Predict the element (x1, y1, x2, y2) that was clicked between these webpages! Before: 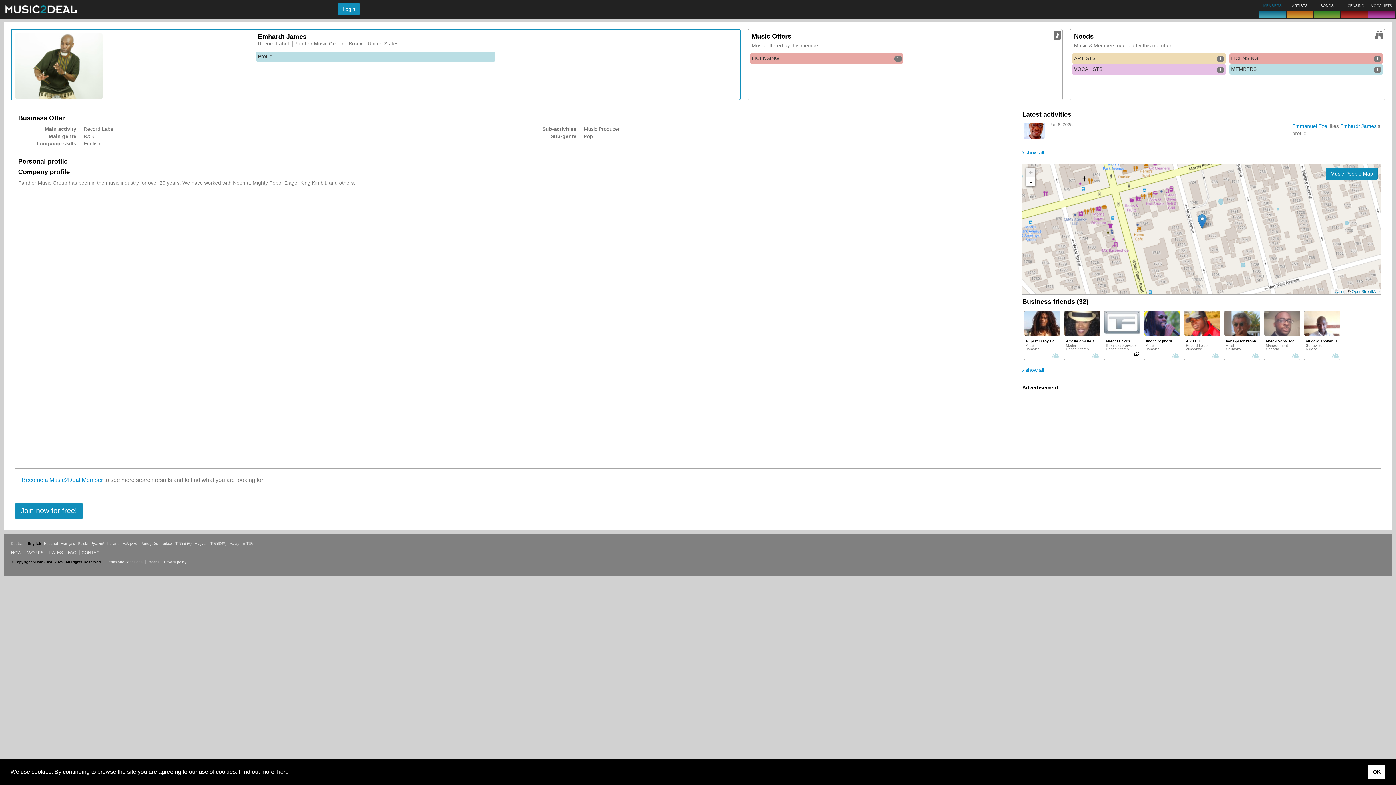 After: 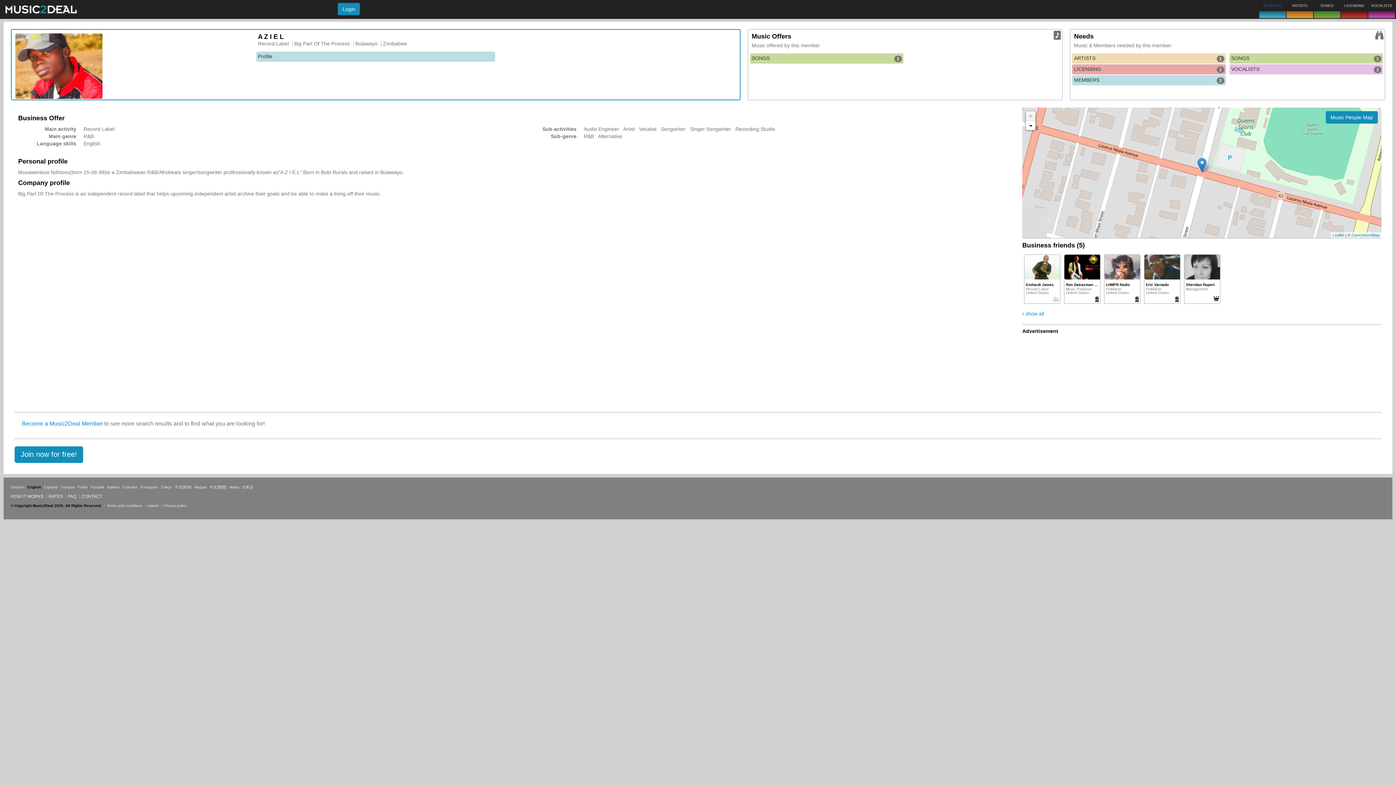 Action: bbox: (1184, 311, 1220, 338)